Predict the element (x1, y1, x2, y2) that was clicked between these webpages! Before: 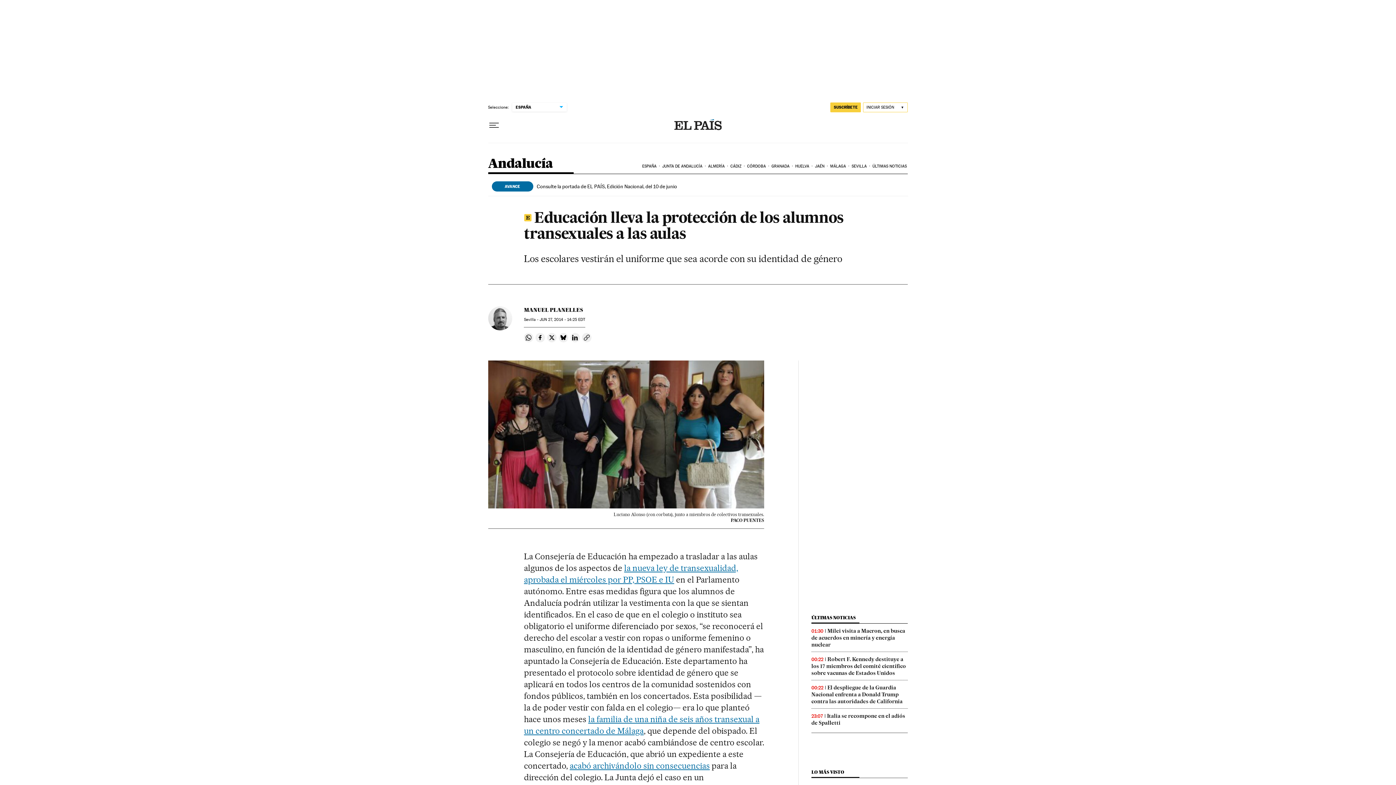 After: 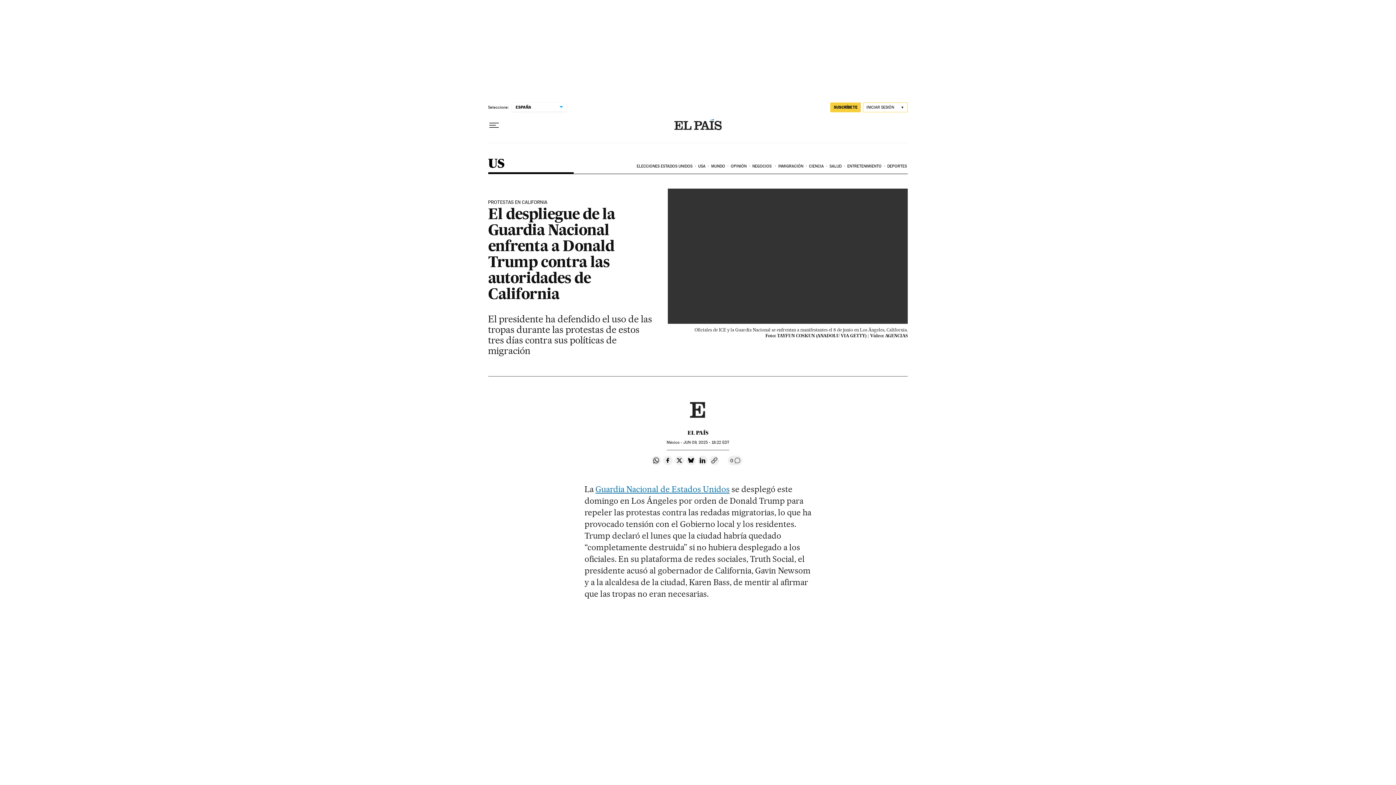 Action: bbox: (811, 684, 902, 705) label: El despliegue de la Guardia Nacional enfrenta a Donald Trump contra las autoridades de California